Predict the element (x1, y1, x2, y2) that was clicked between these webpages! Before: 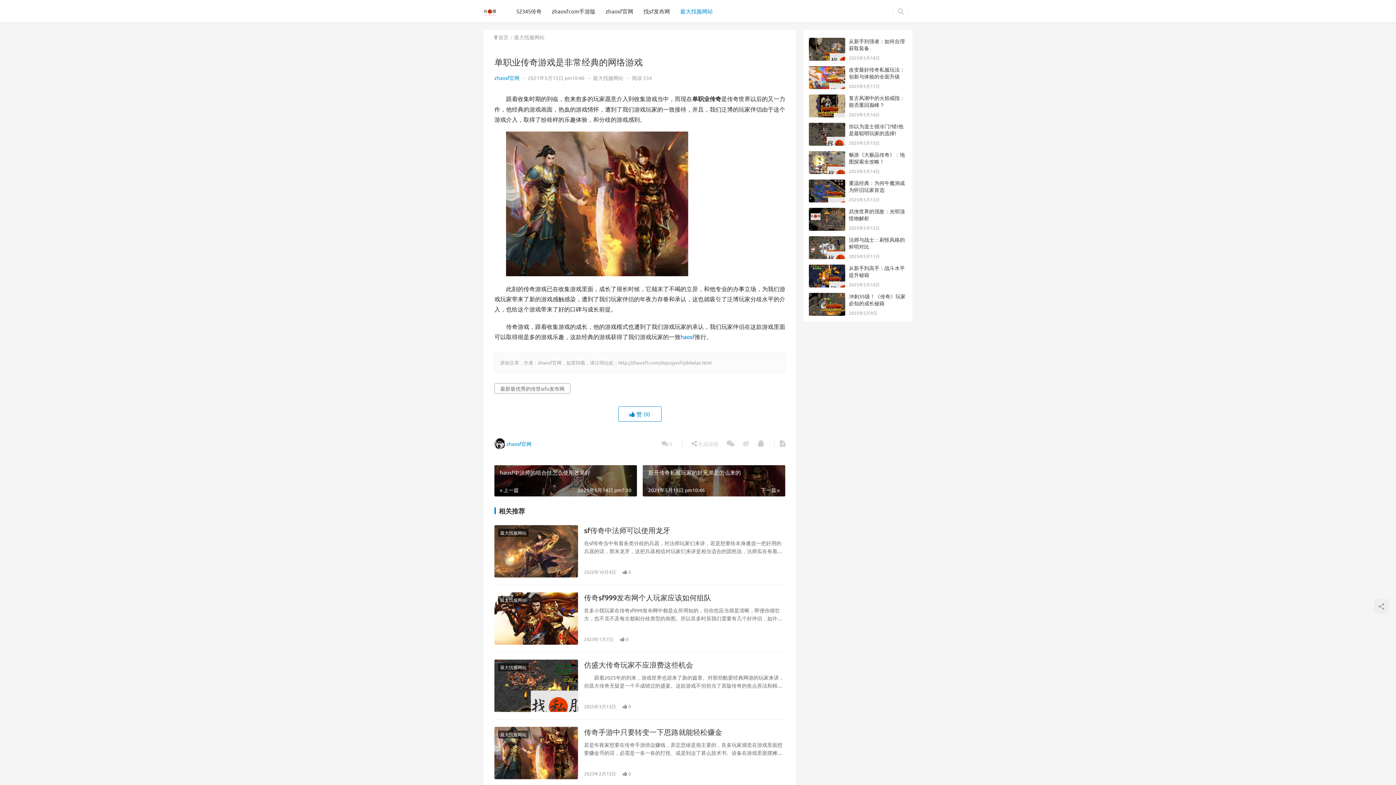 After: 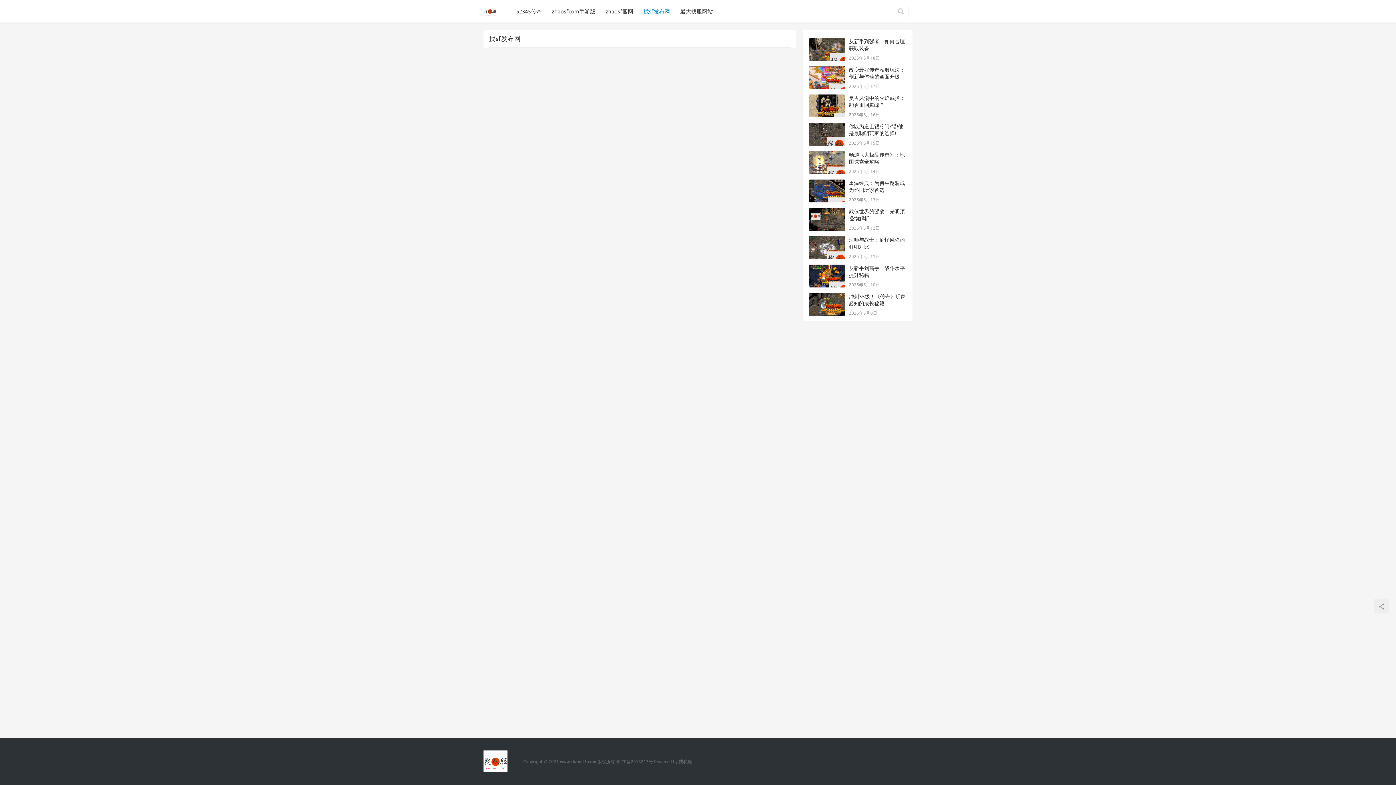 Action: label: 找sf发布网 bbox: (638, 0, 675, 22)